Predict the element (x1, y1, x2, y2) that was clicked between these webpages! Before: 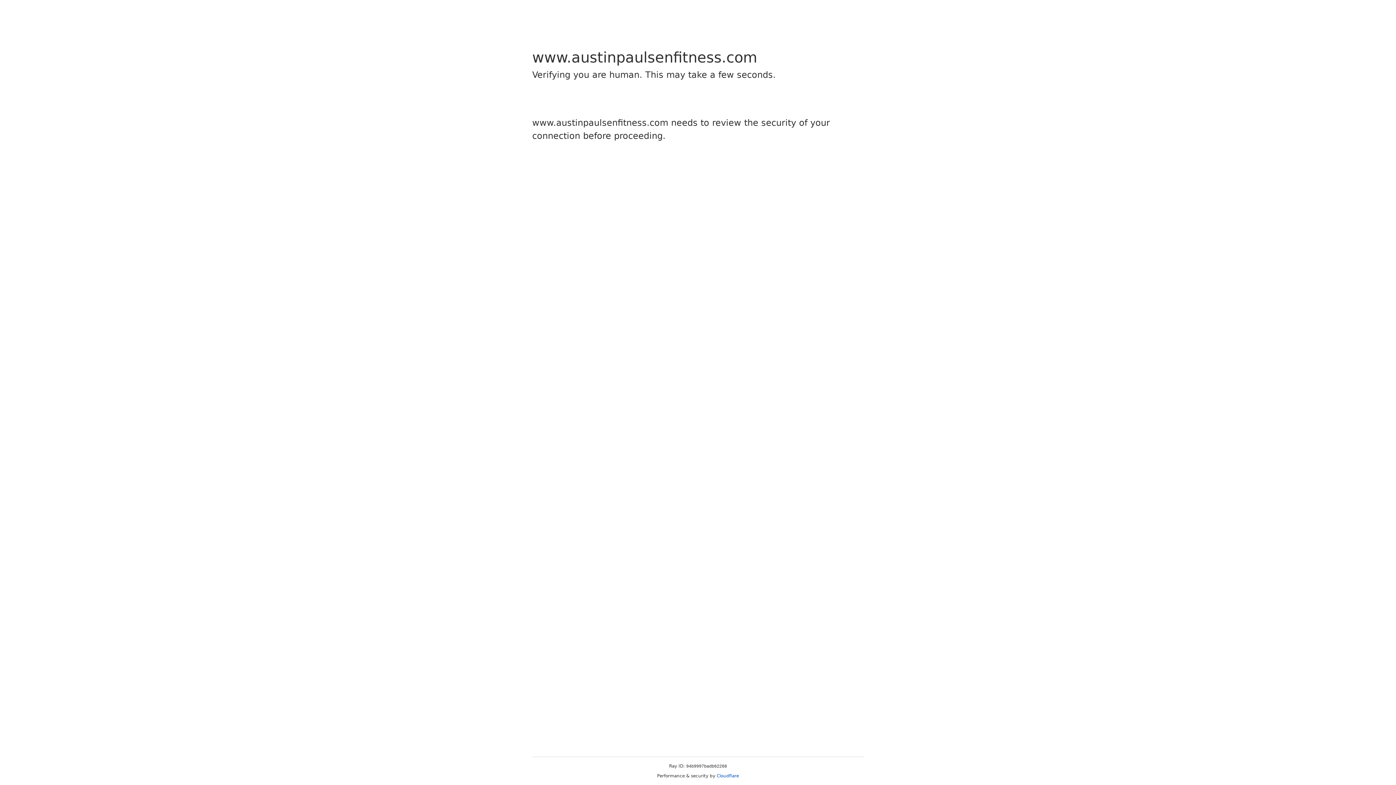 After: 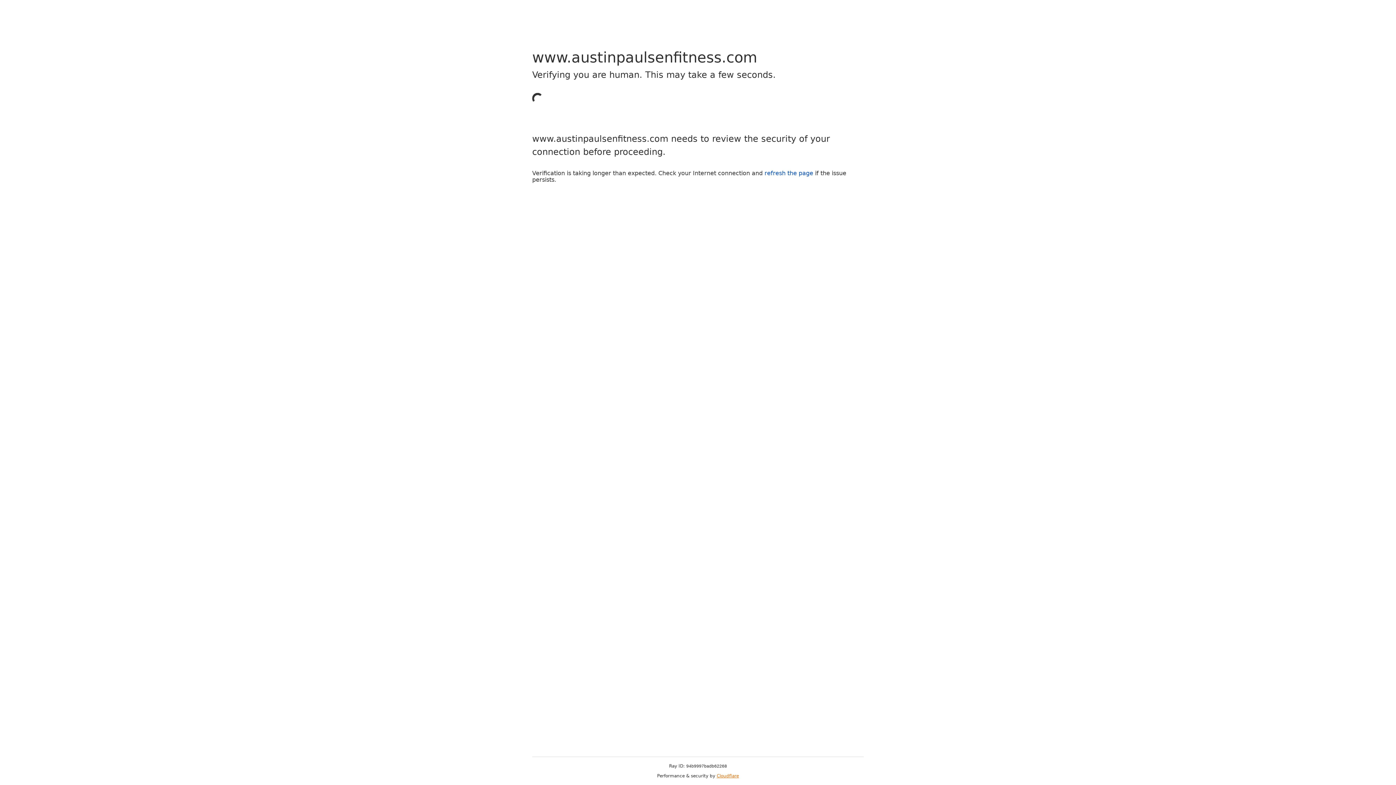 Action: label: Cloudflare bbox: (716, 773, 739, 778)